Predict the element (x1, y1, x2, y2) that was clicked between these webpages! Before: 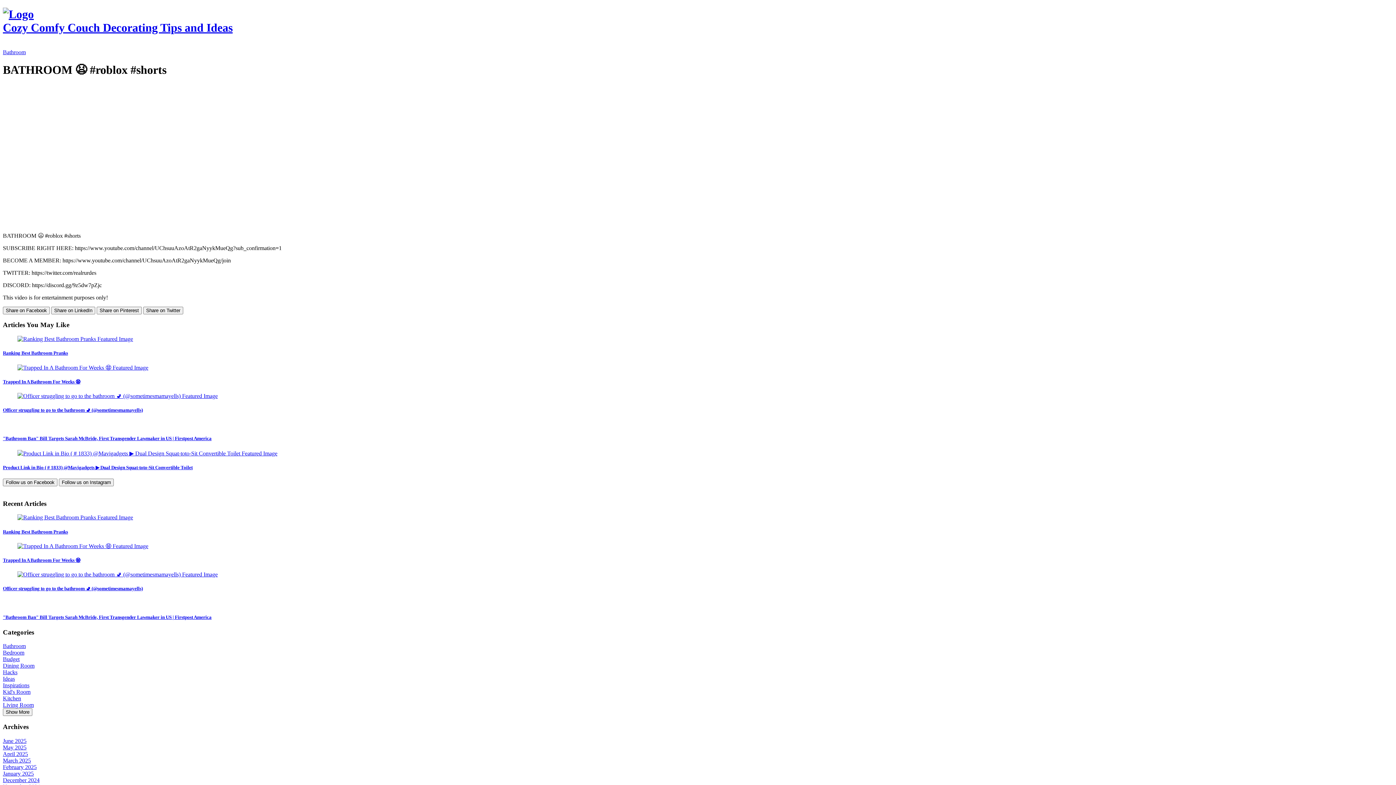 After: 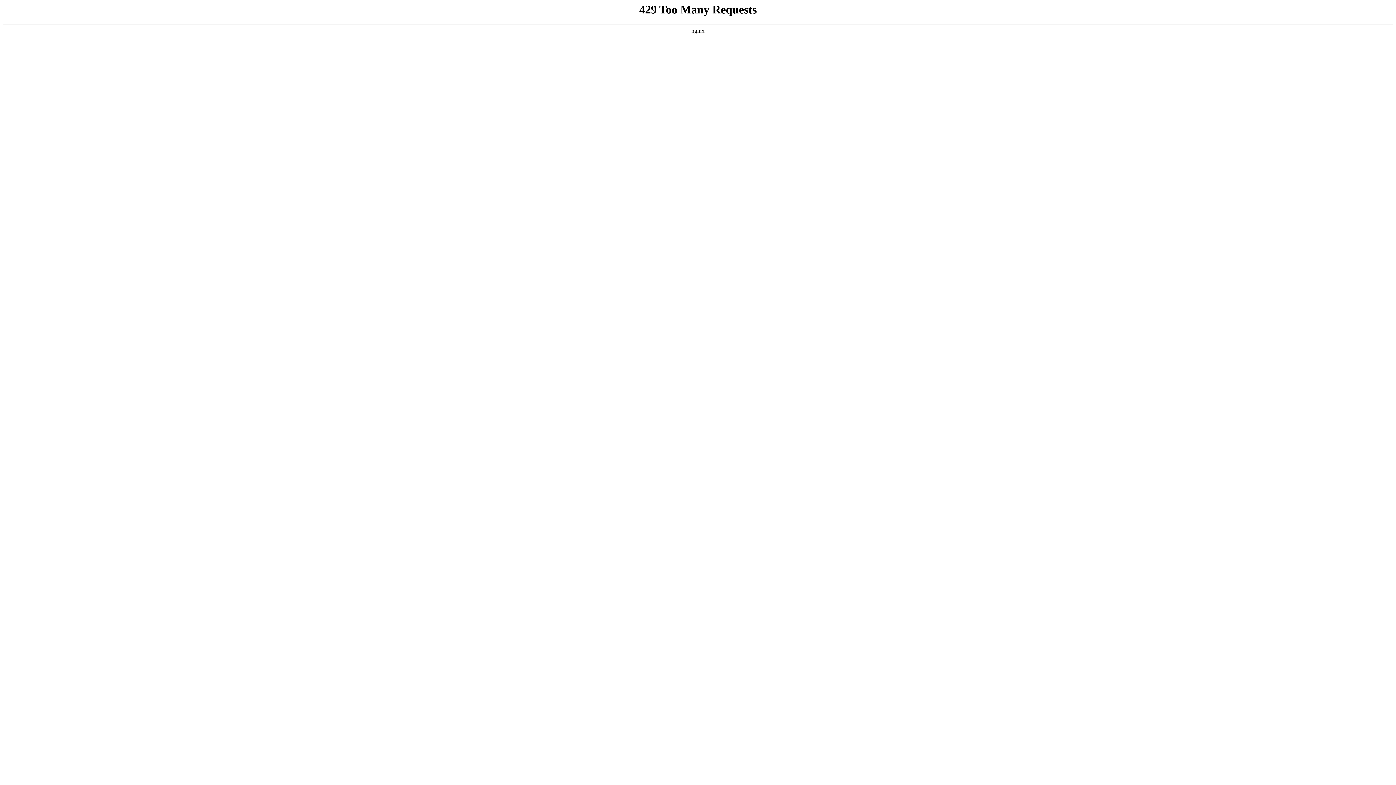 Action: label: Living Room bbox: (2, 702, 33, 708)